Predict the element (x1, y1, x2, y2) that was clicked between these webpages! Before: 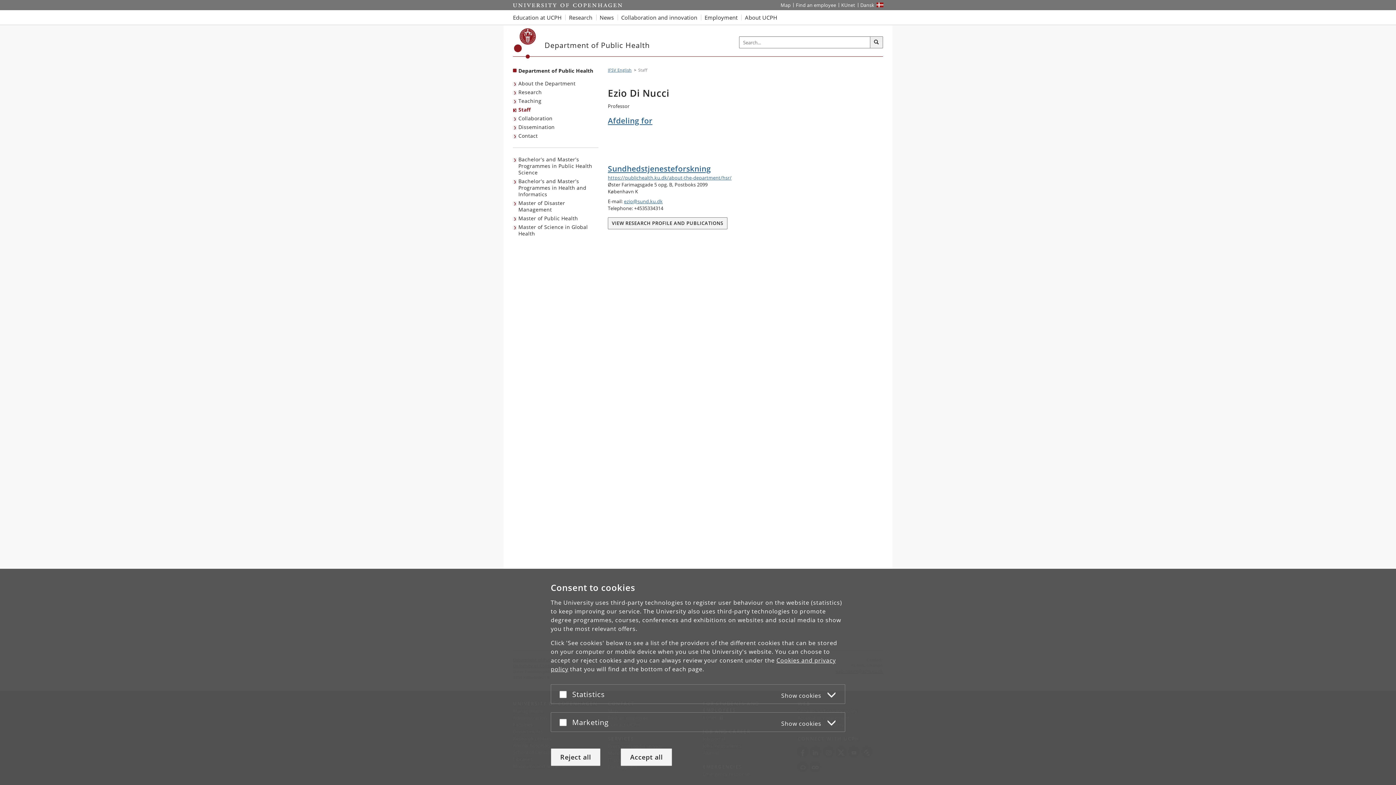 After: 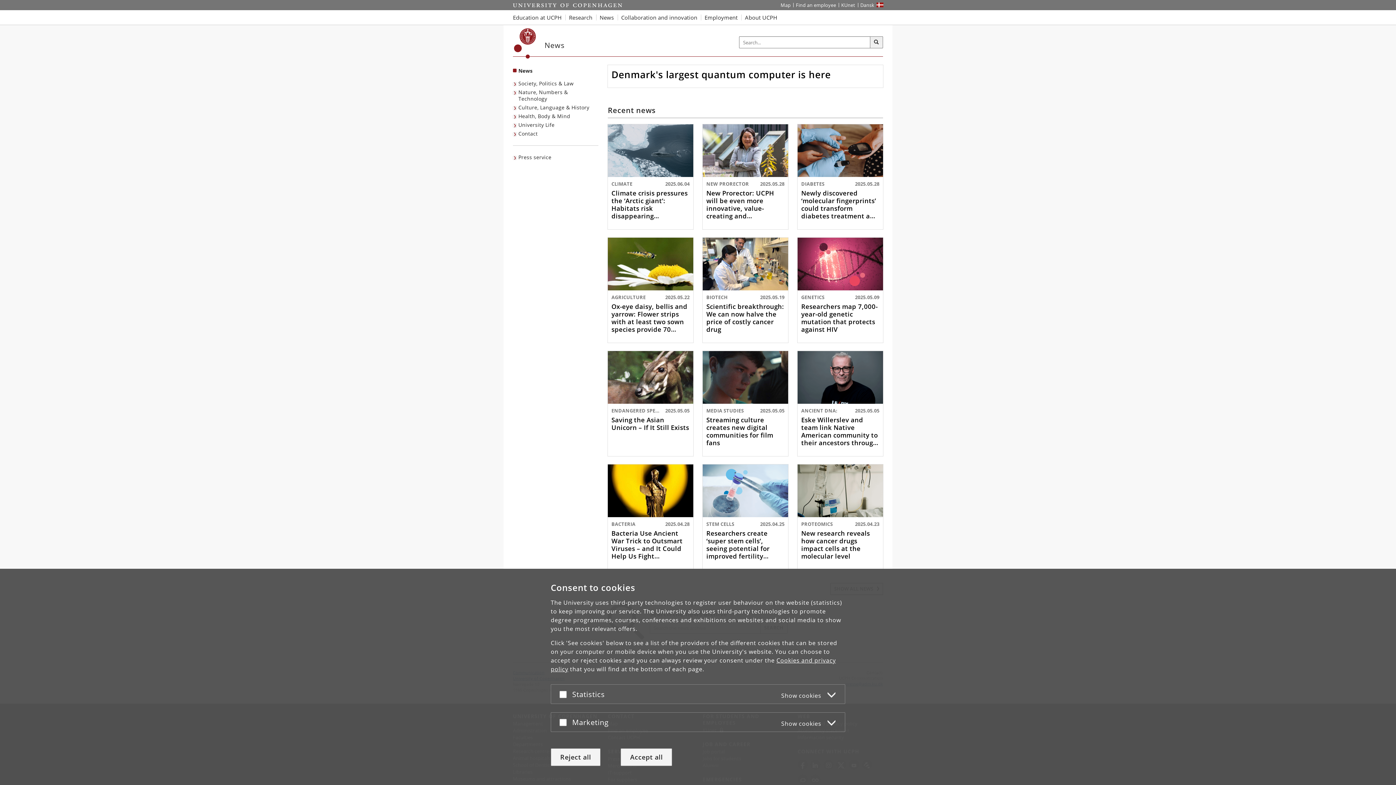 Action: label: News from UCPH bbox: (596, 10, 617, 24)